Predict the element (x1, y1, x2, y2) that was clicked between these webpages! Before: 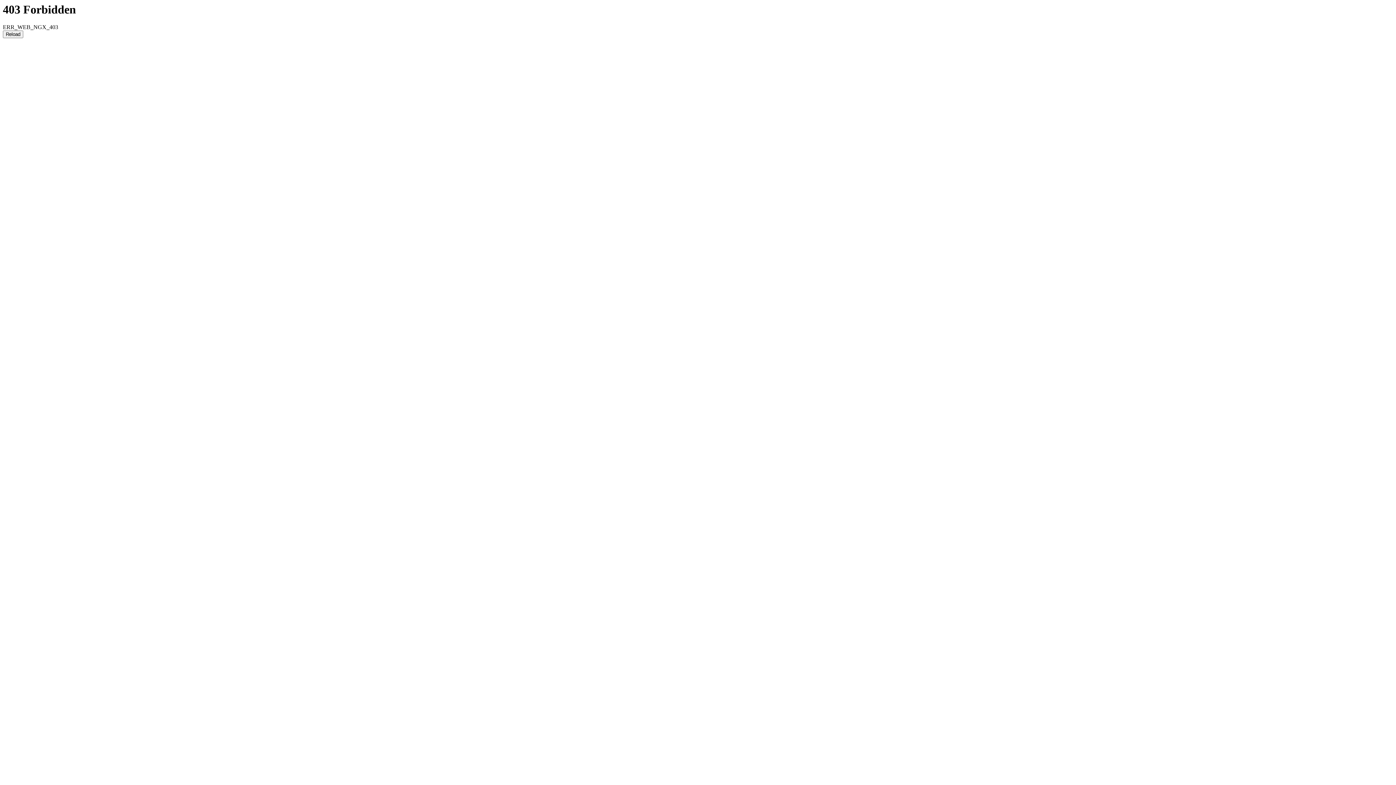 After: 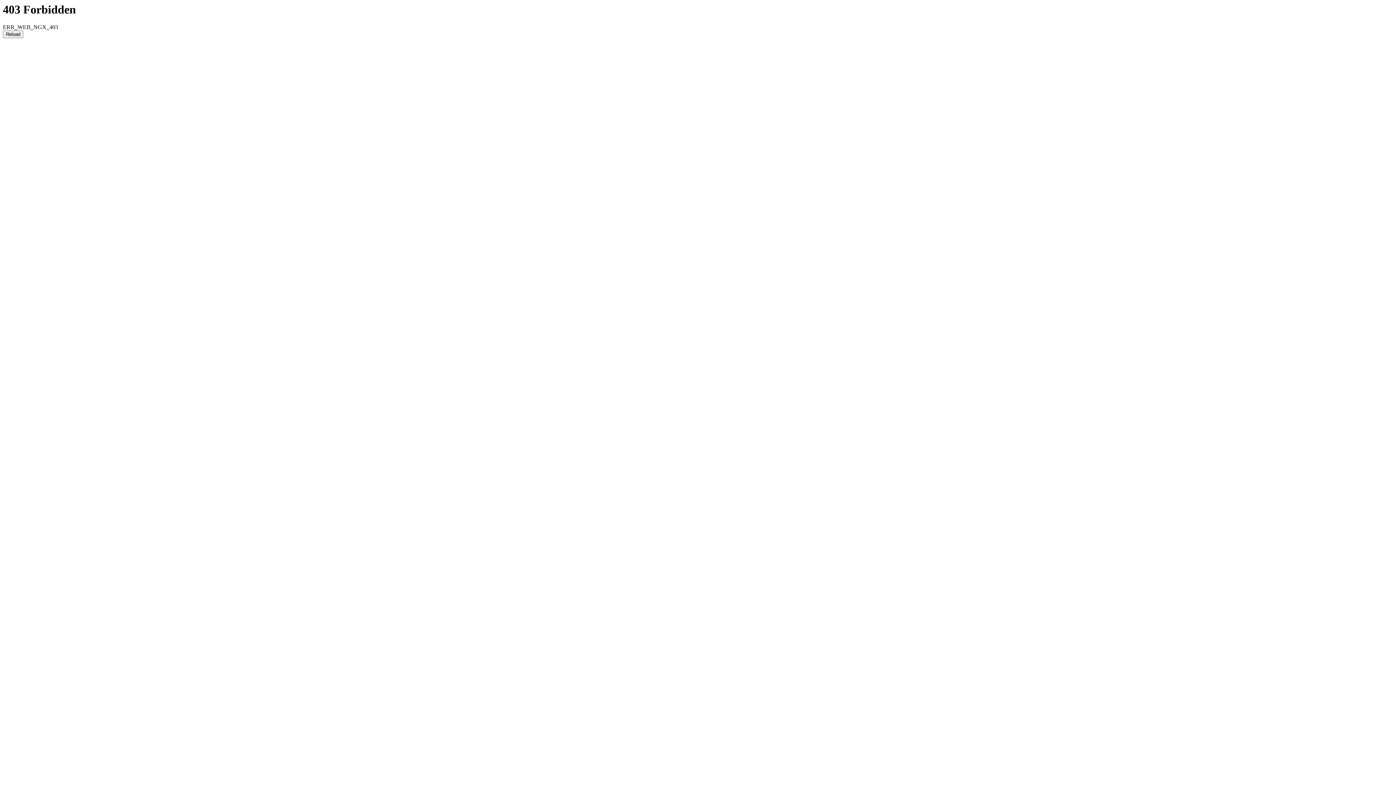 Action: label: Reload bbox: (2, 30, 23, 38)